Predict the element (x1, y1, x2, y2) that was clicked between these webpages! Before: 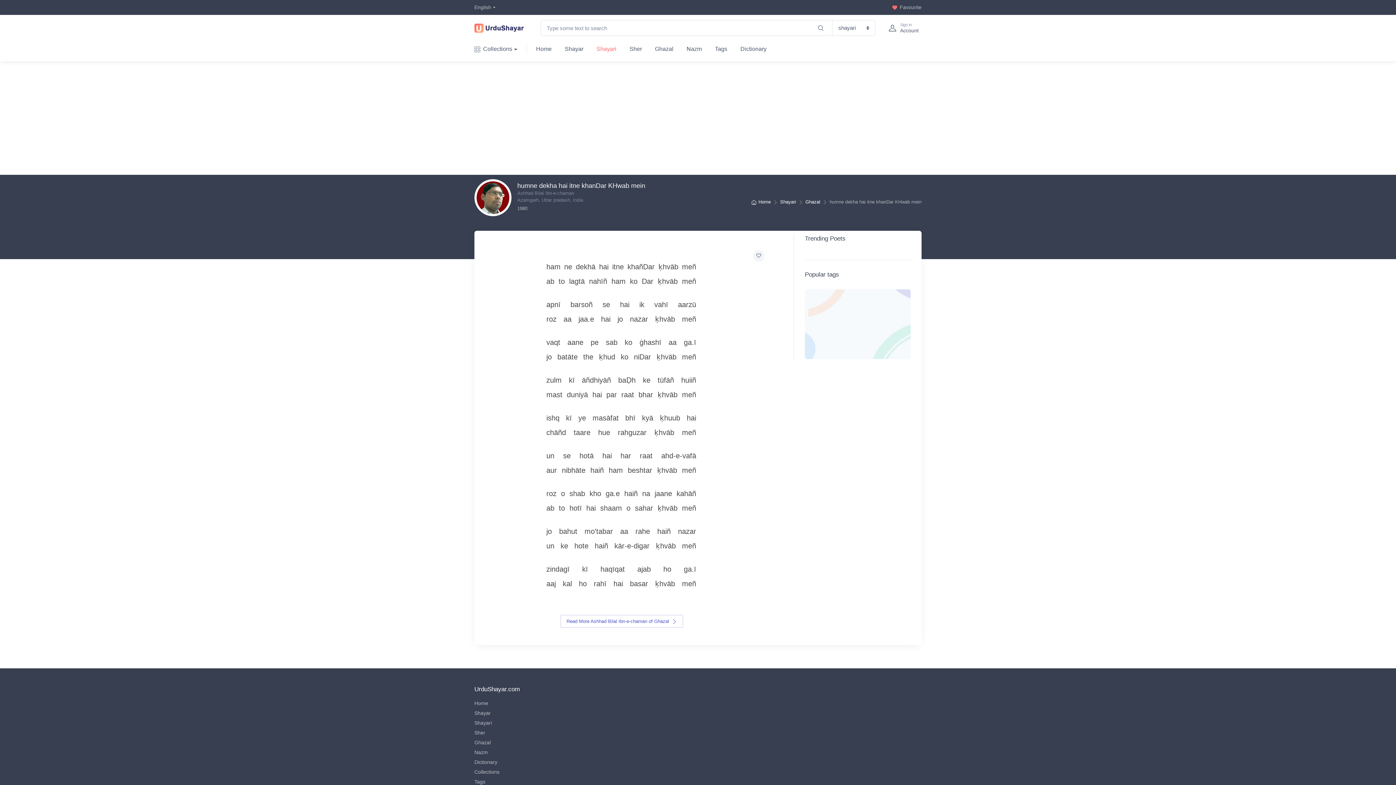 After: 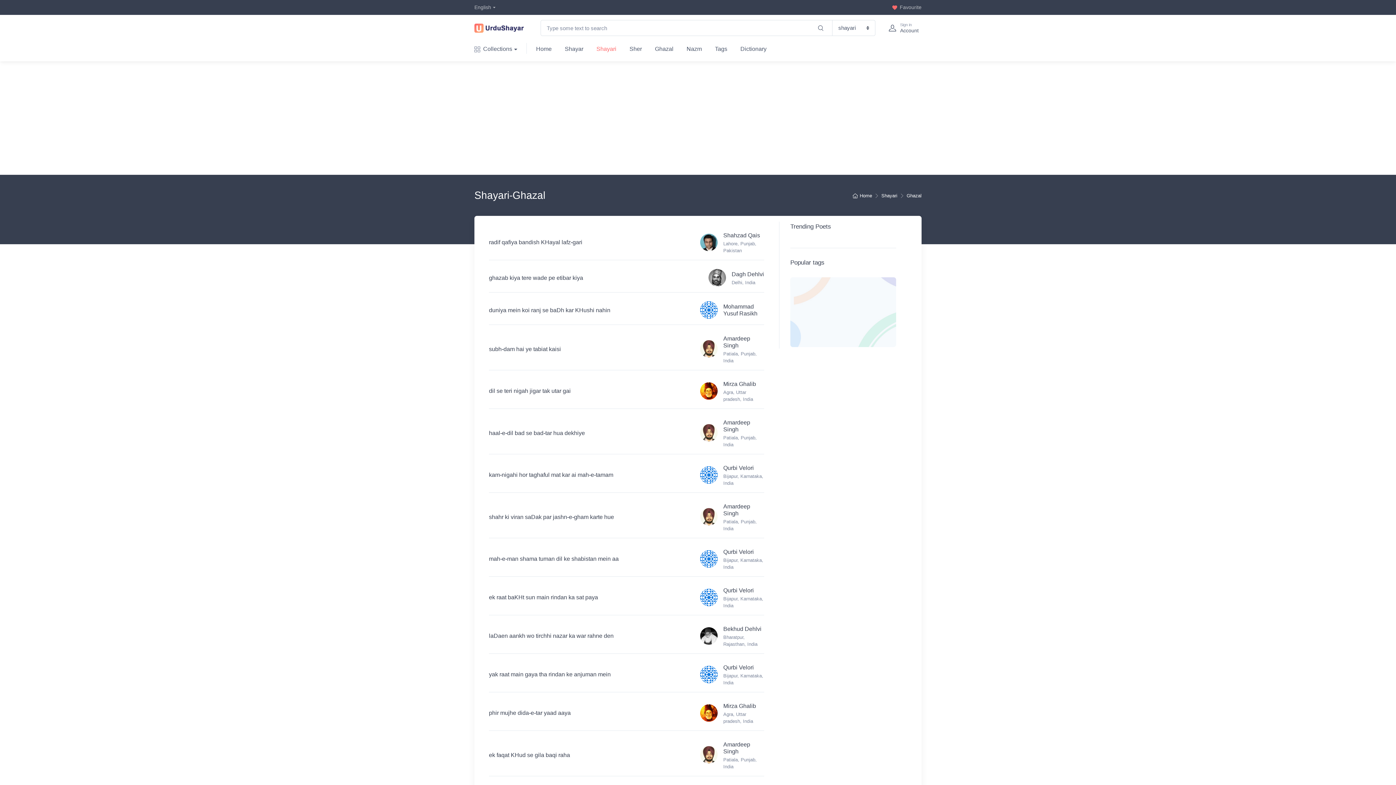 Action: label: Ghazal bbox: (805, 199, 820, 204)